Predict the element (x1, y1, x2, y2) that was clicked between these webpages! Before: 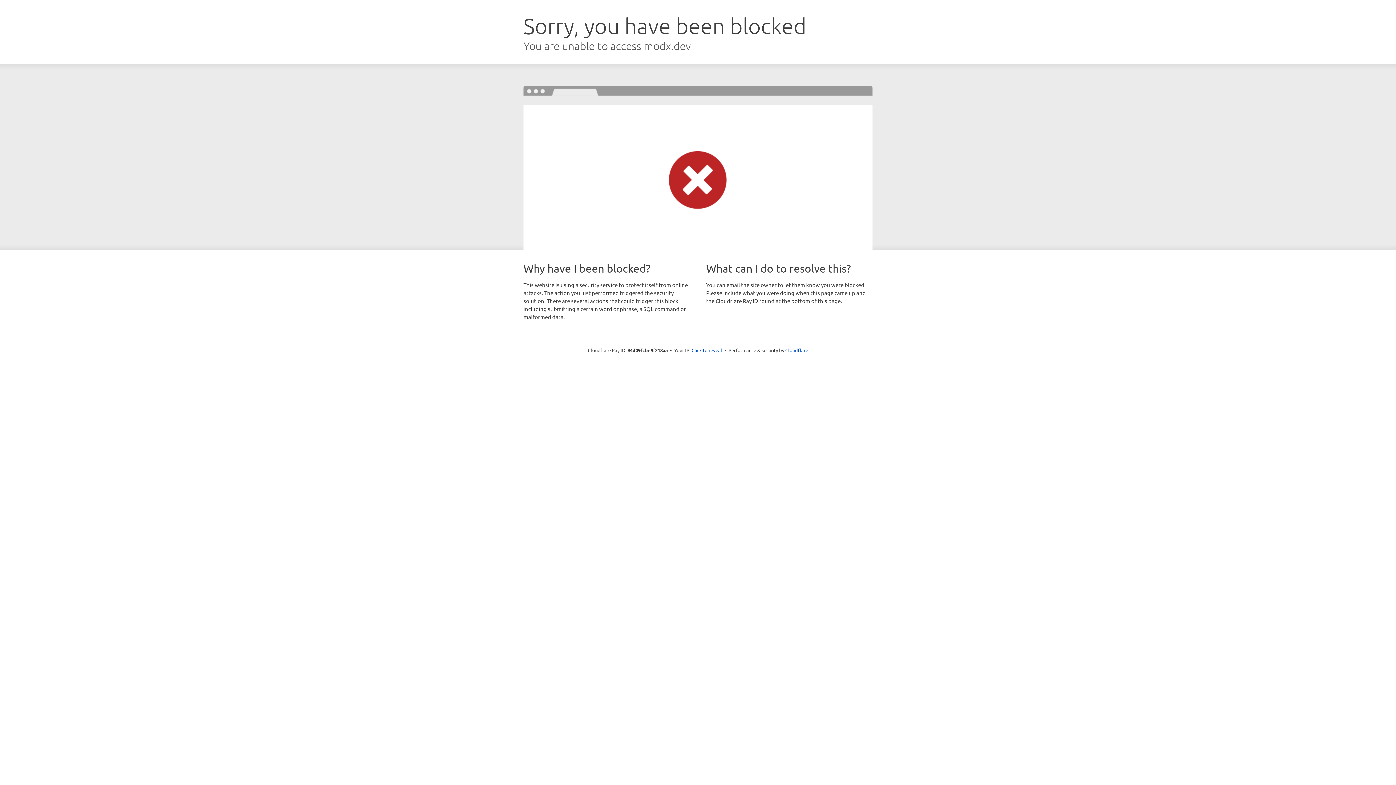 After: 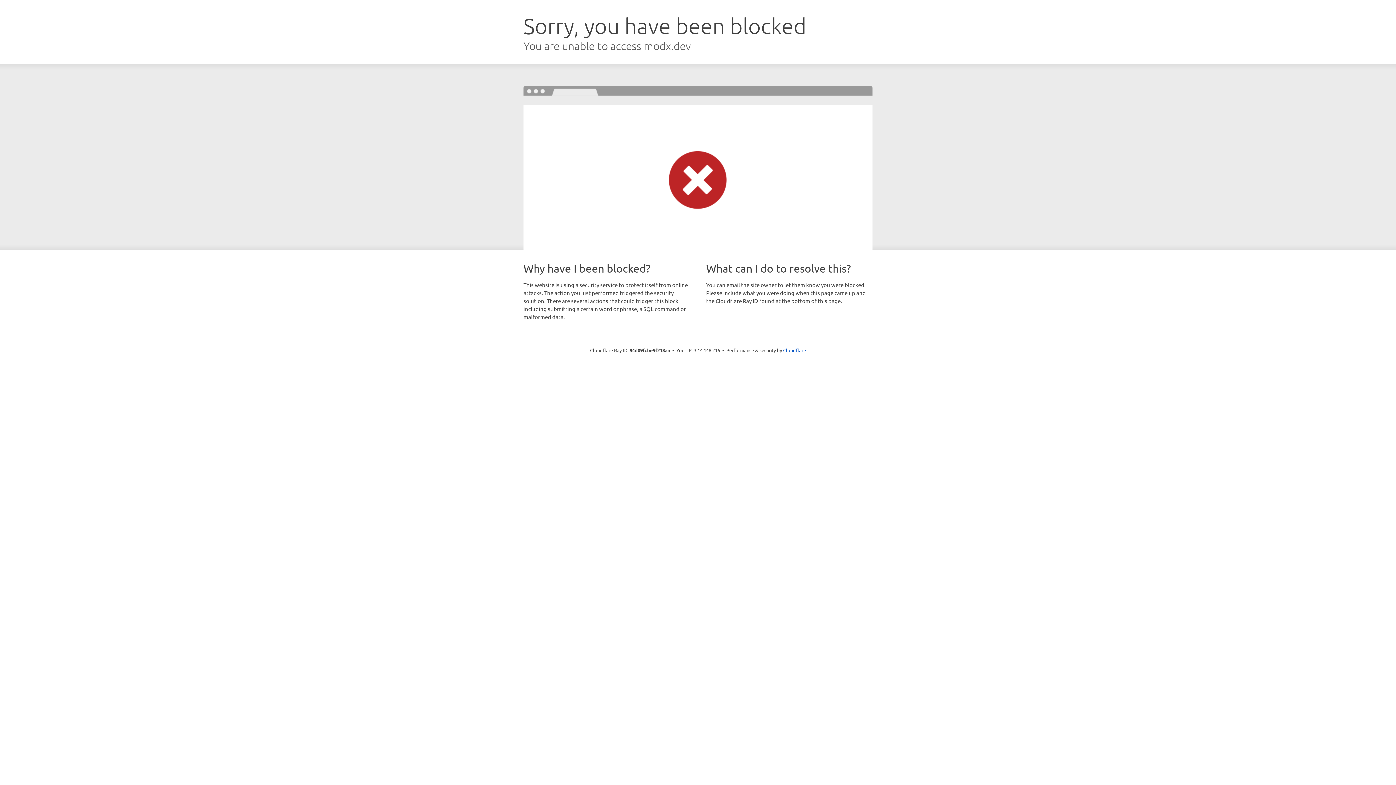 Action: bbox: (691, 346, 722, 353) label: Click to reveal